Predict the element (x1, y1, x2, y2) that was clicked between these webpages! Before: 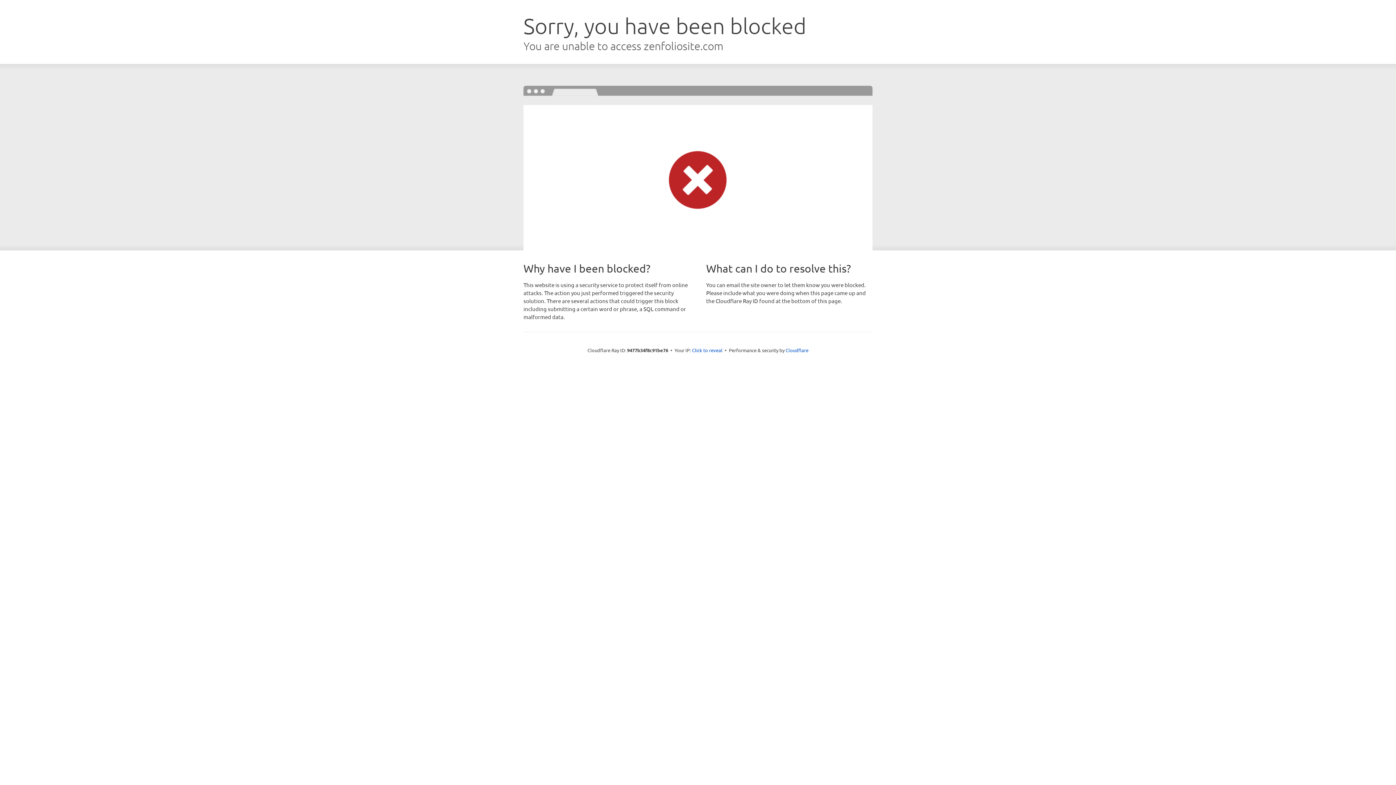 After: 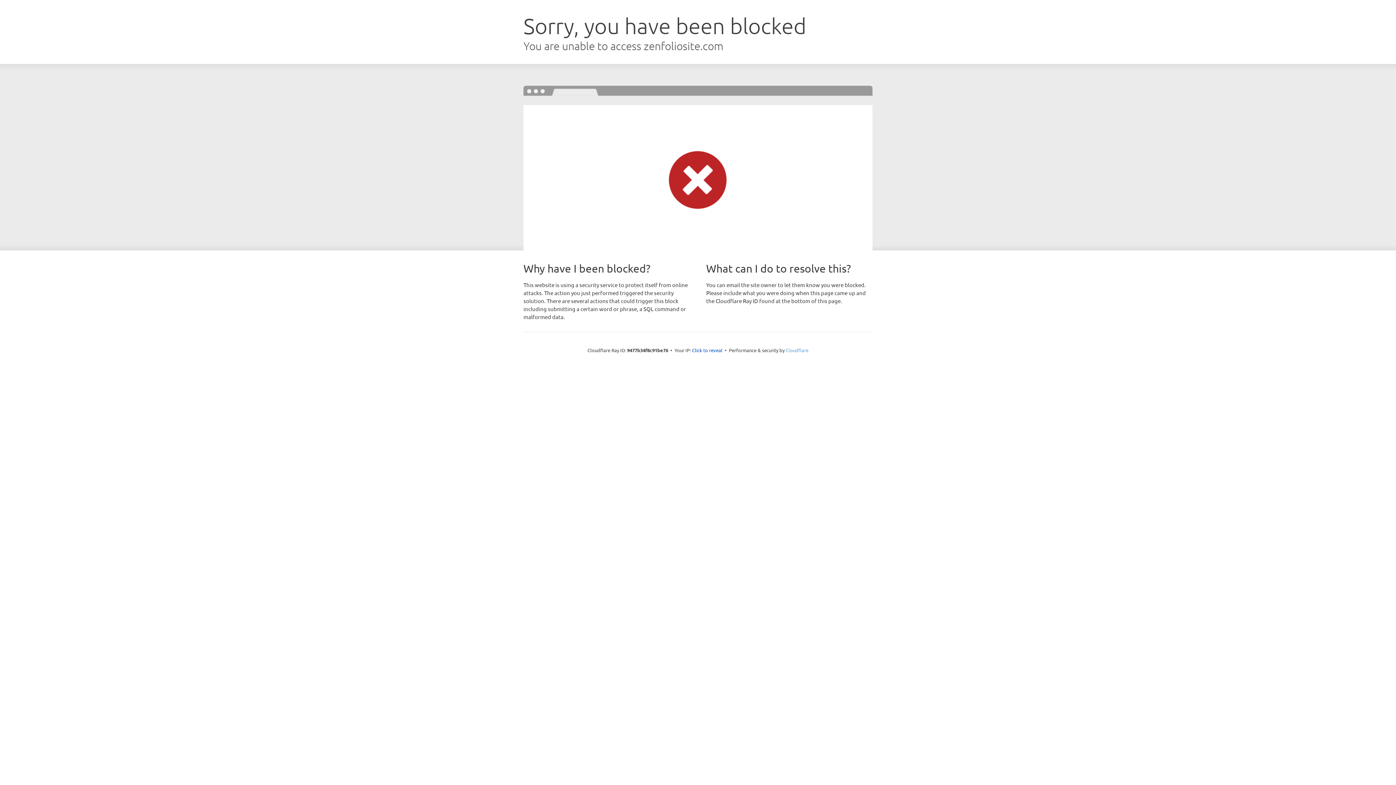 Action: label: Cloudflare bbox: (785, 347, 808, 353)